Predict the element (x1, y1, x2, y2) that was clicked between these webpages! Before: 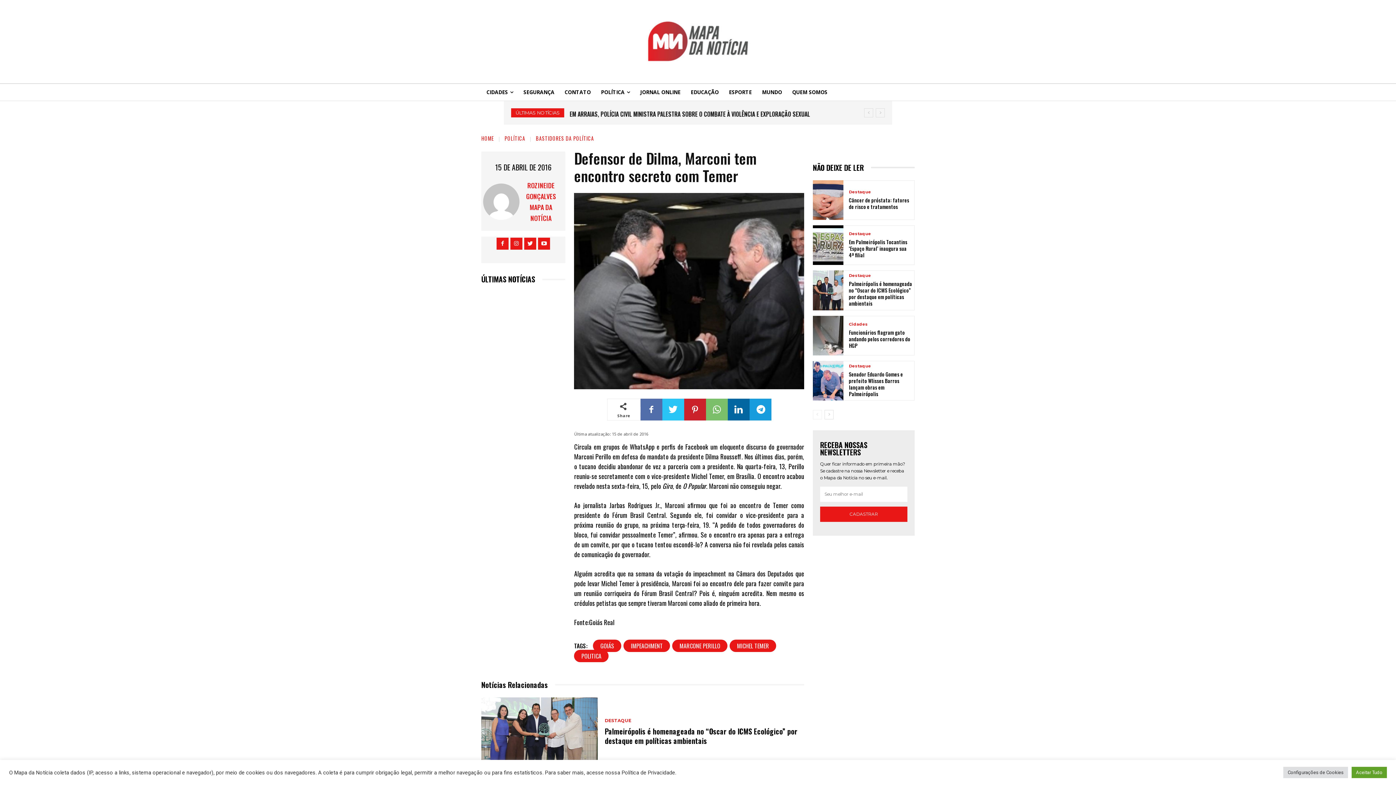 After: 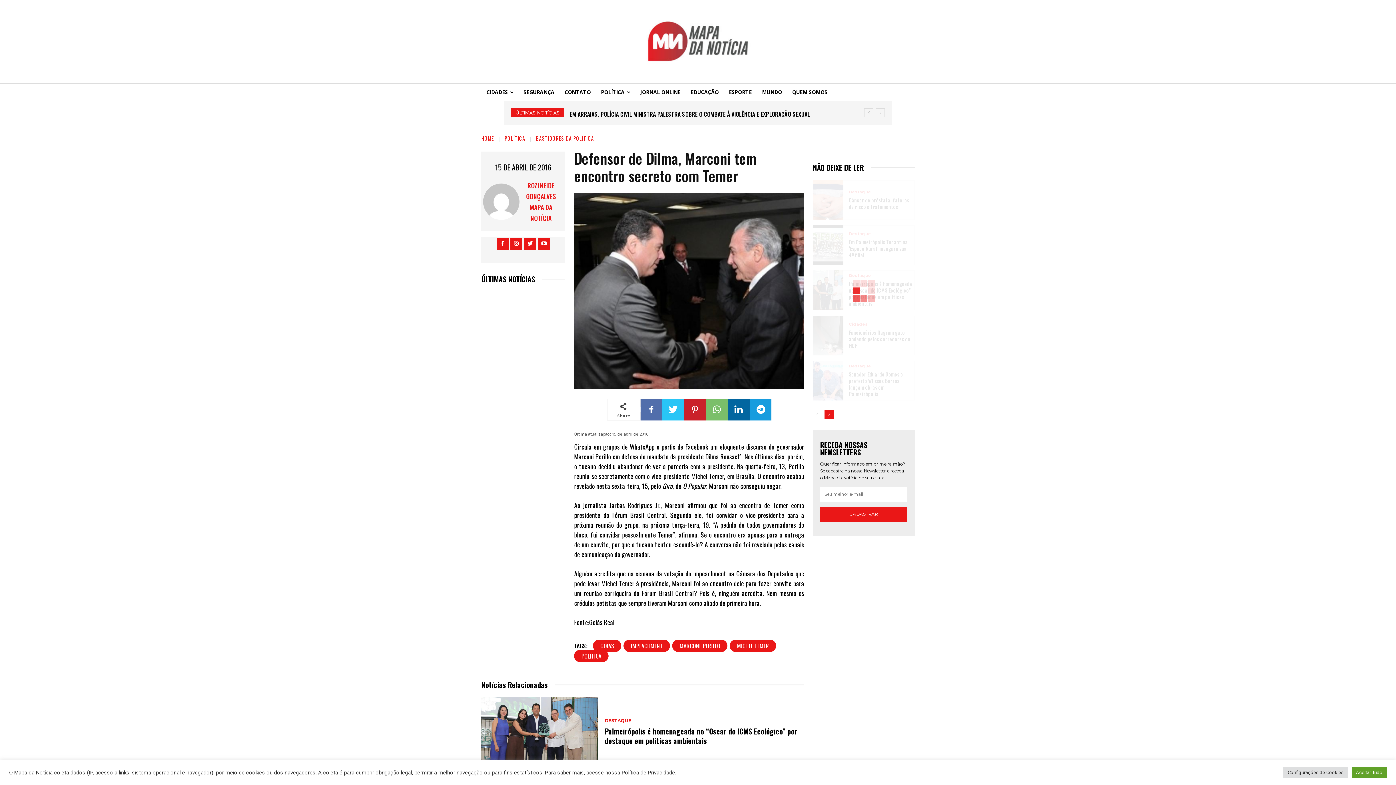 Action: label: next-page bbox: (824, 410, 833, 419)